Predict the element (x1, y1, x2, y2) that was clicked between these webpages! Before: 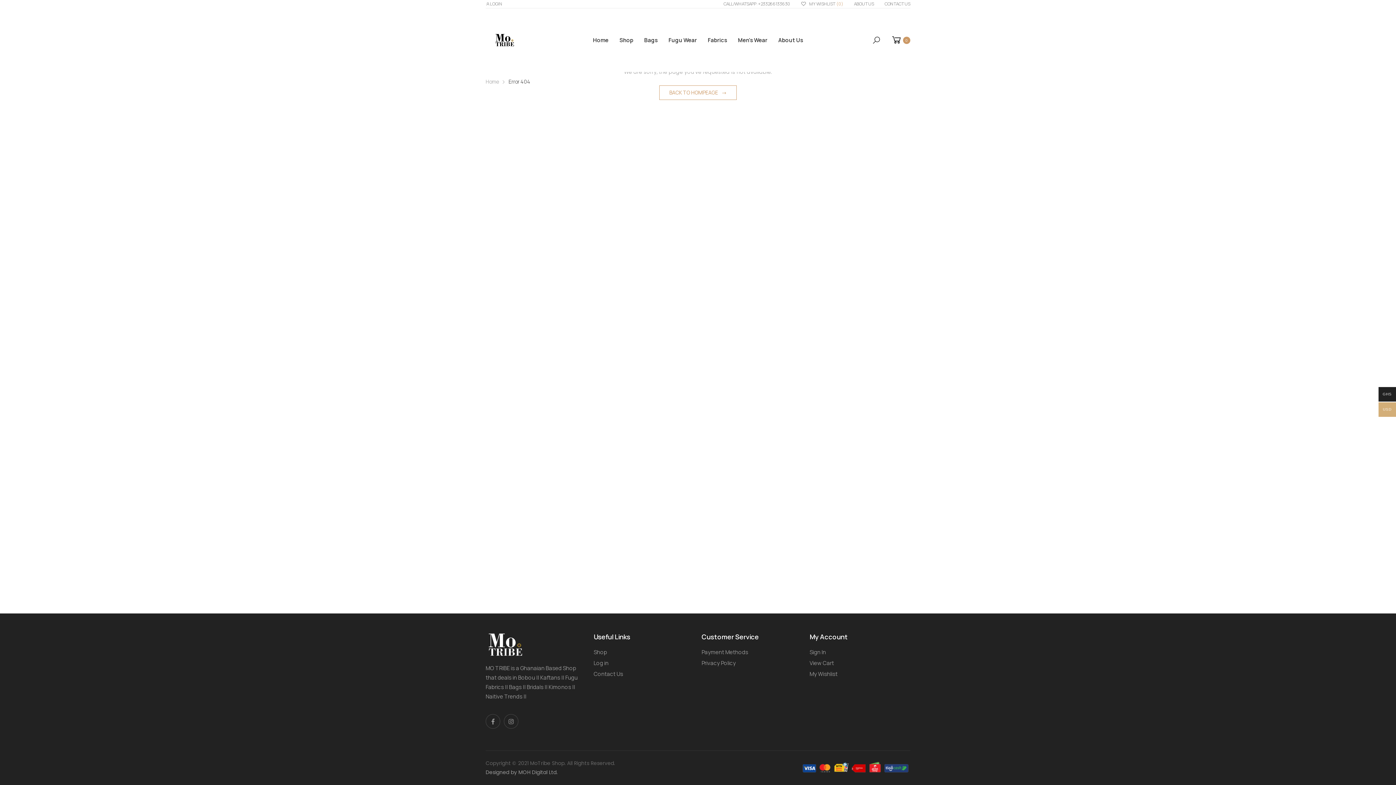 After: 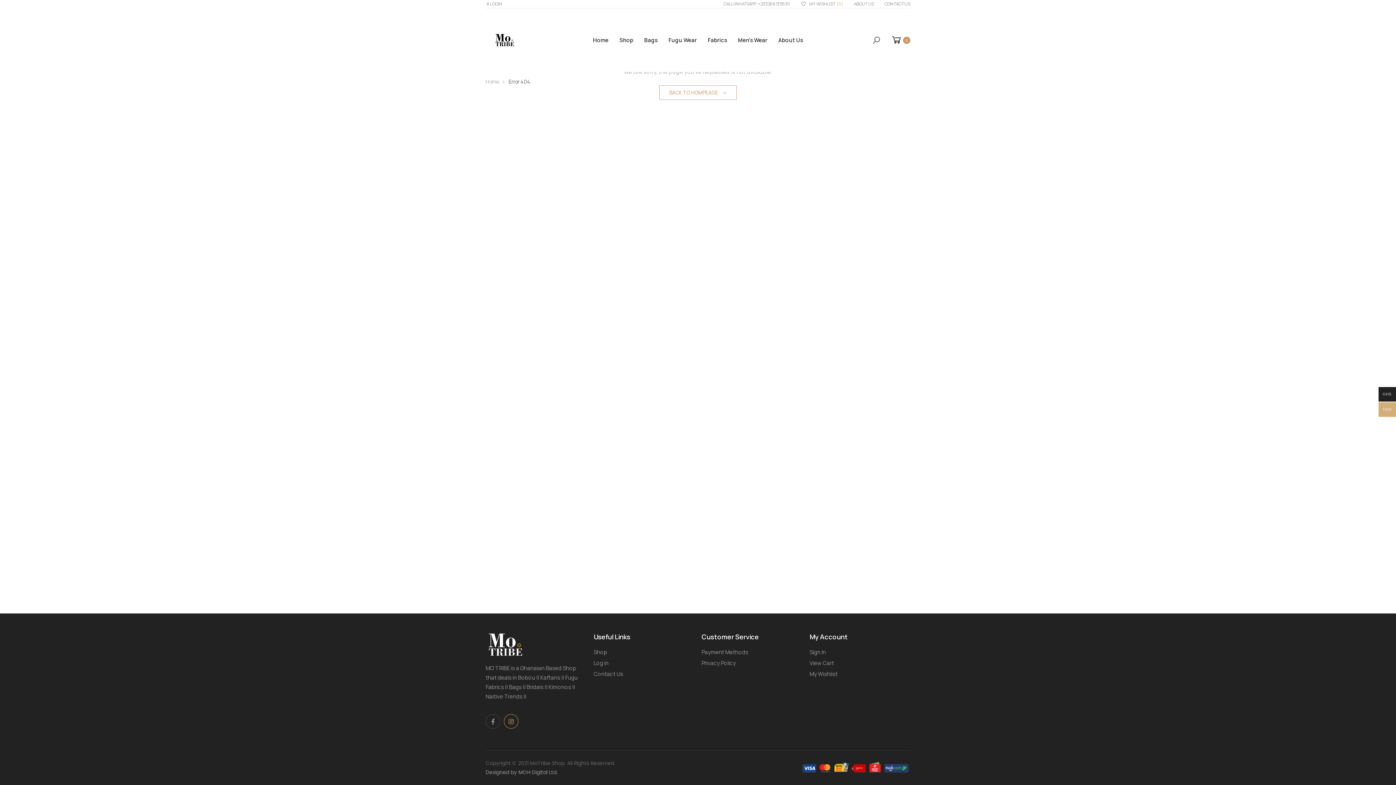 Action: bbox: (504, 714, 518, 729)